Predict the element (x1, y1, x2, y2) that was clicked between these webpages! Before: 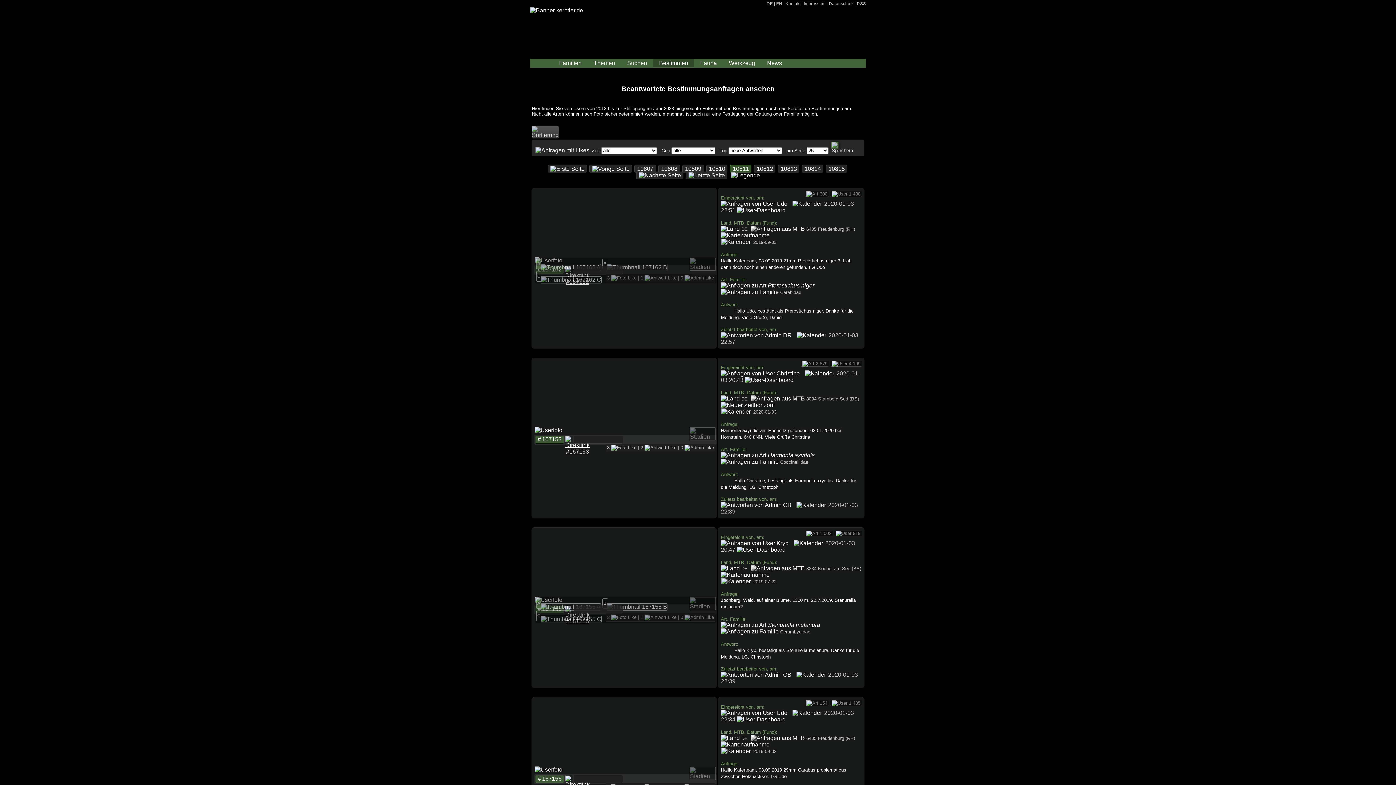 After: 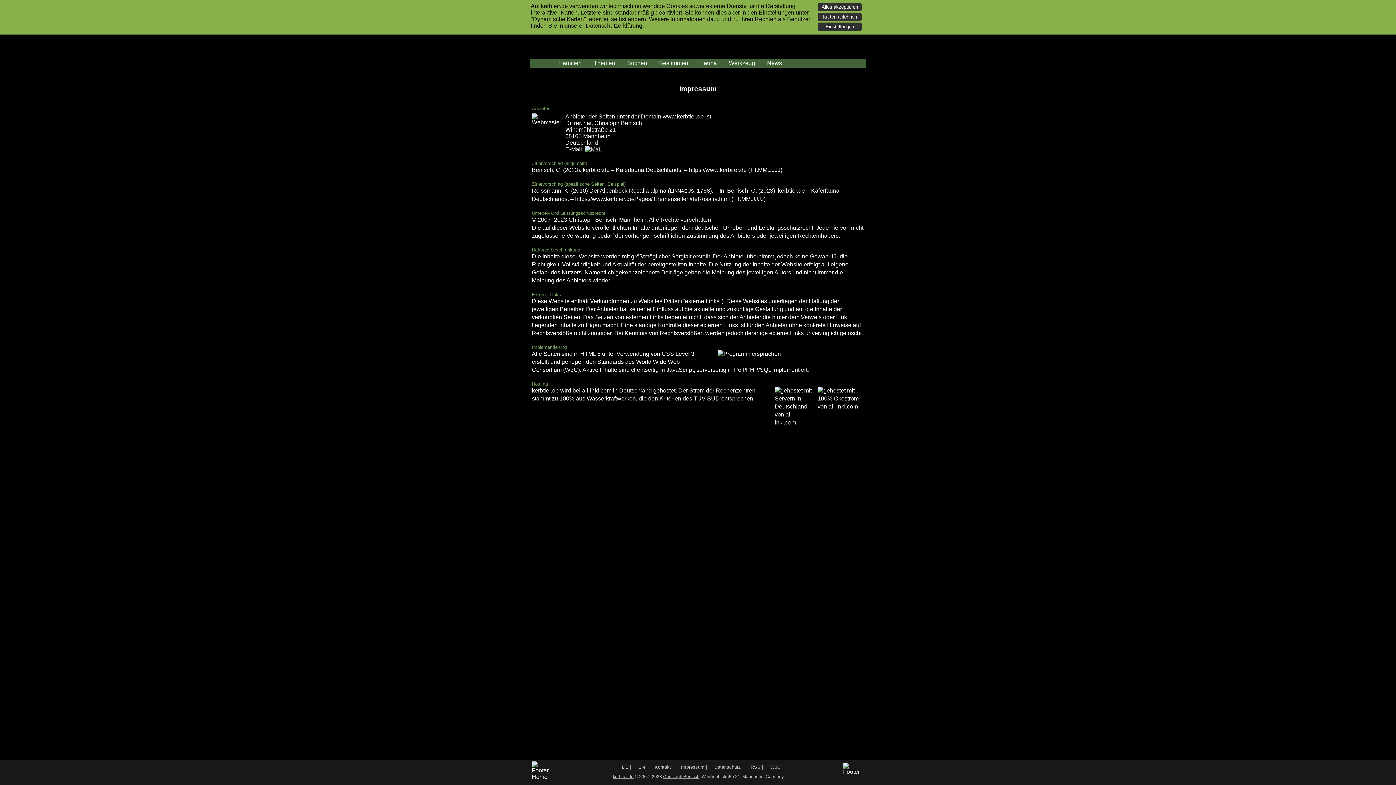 Action: label: Impressum bbox: (804, 1, 825, 5)